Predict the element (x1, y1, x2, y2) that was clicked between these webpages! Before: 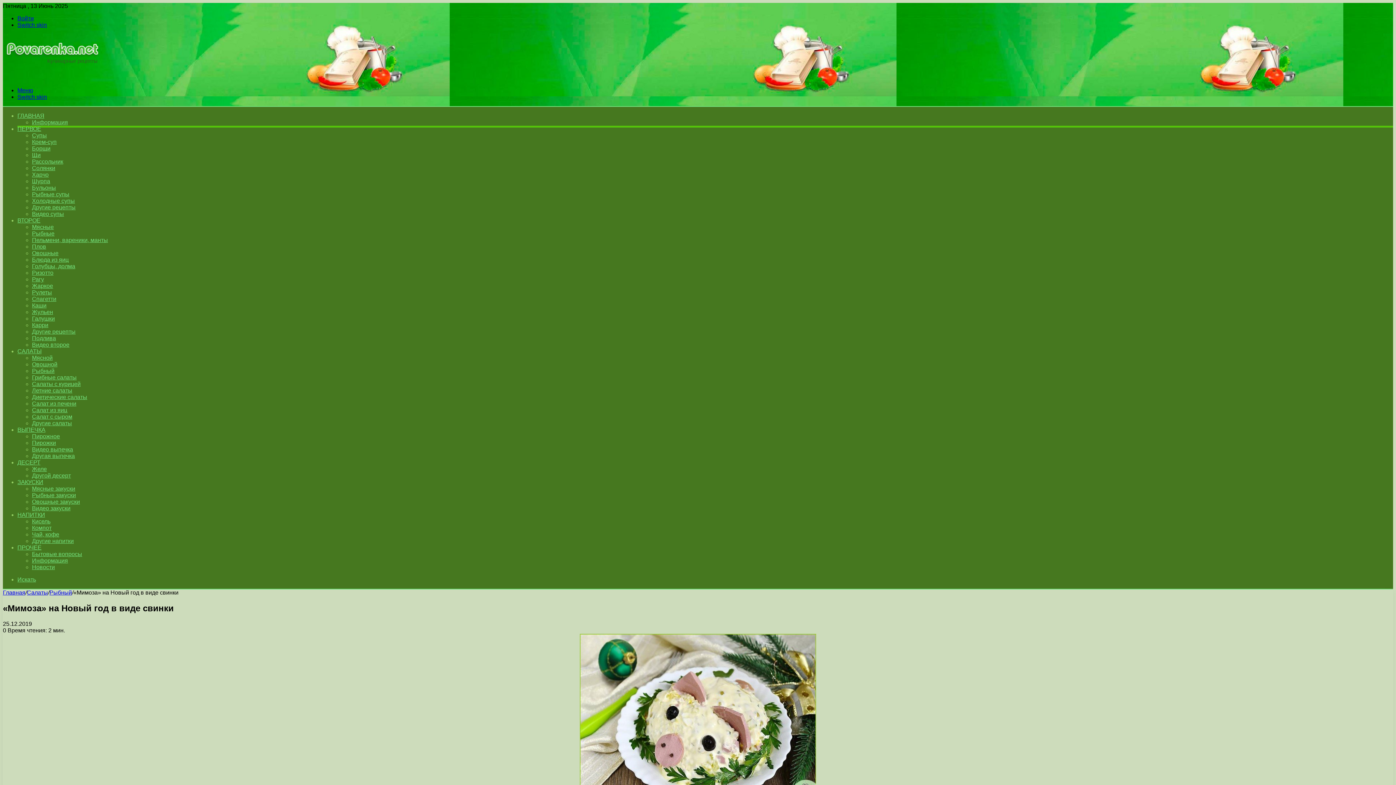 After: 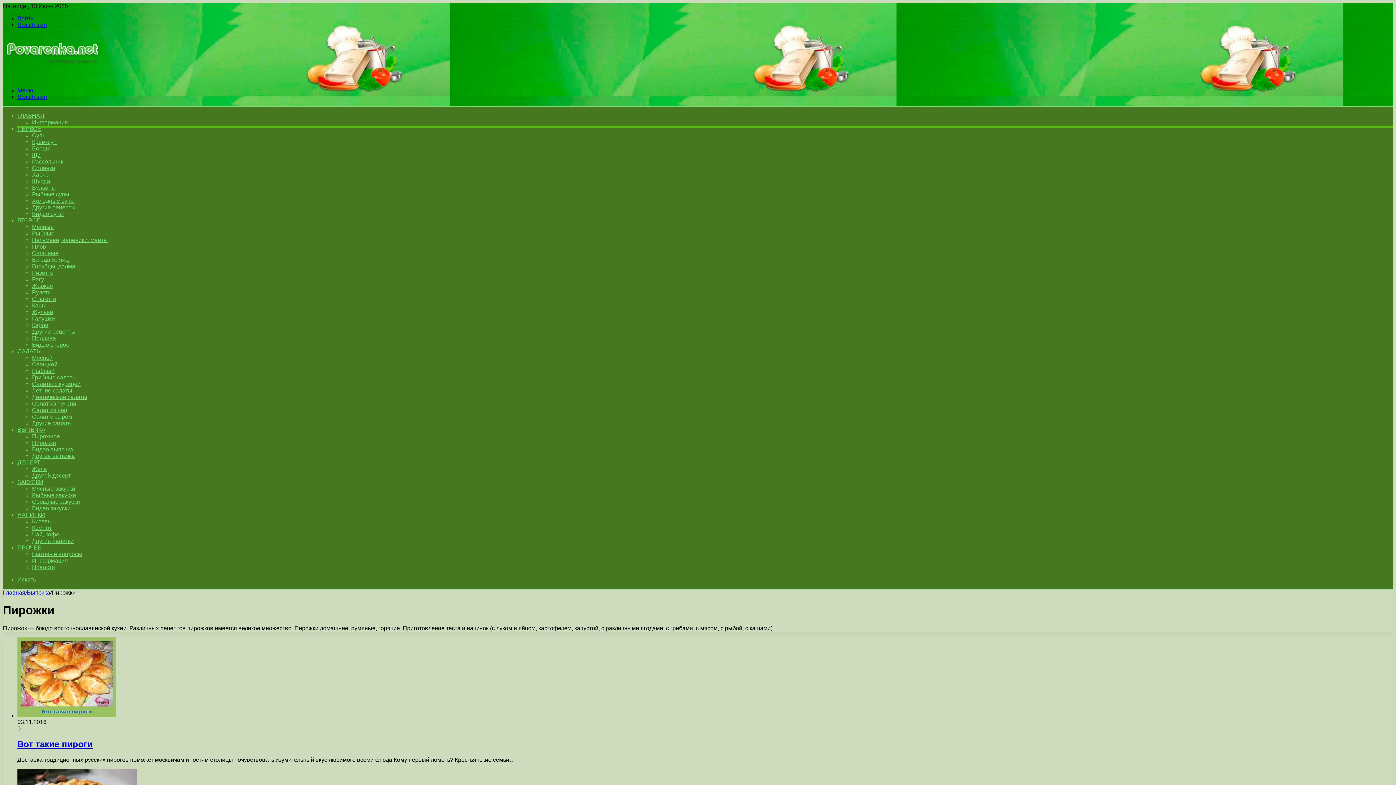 Action: label: Пирожки bbox: (32, 440, 56, 446)